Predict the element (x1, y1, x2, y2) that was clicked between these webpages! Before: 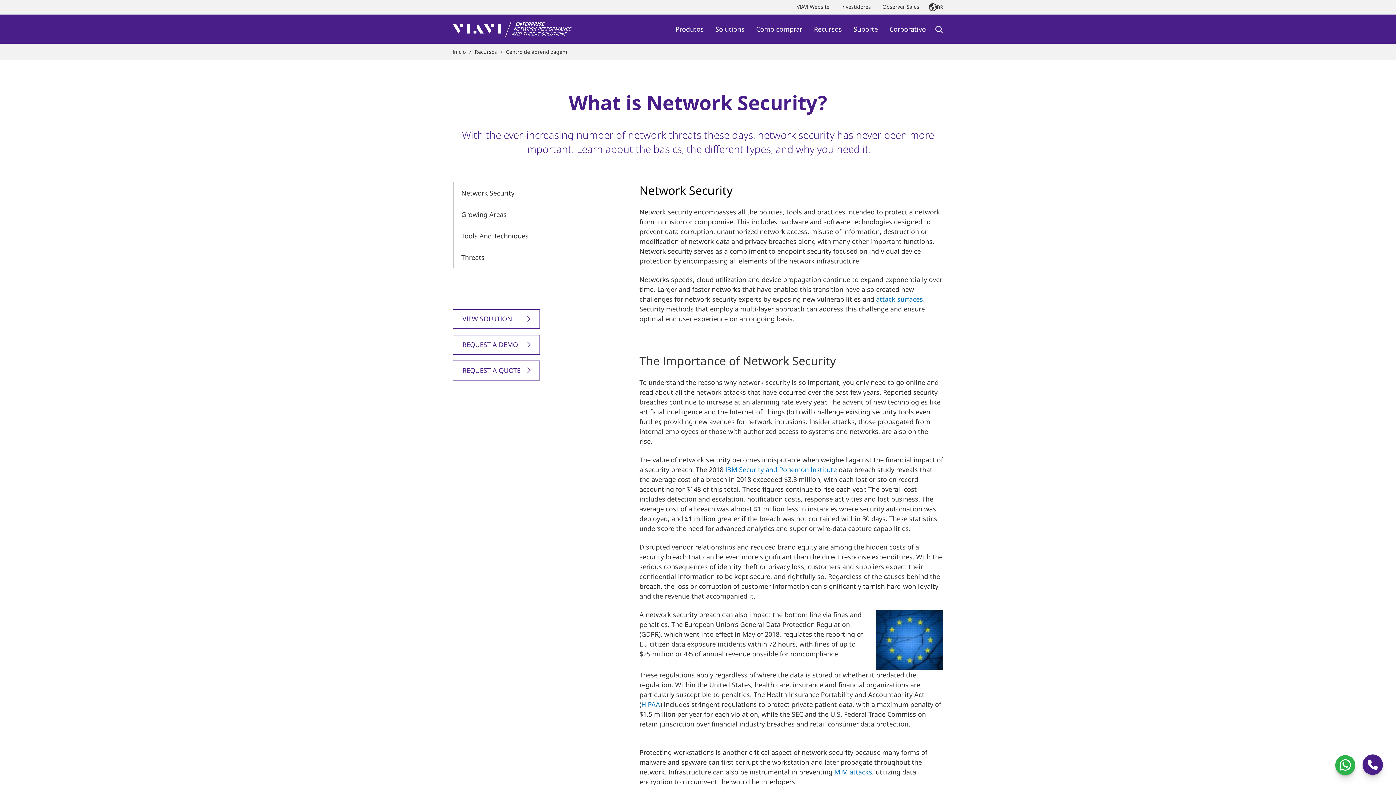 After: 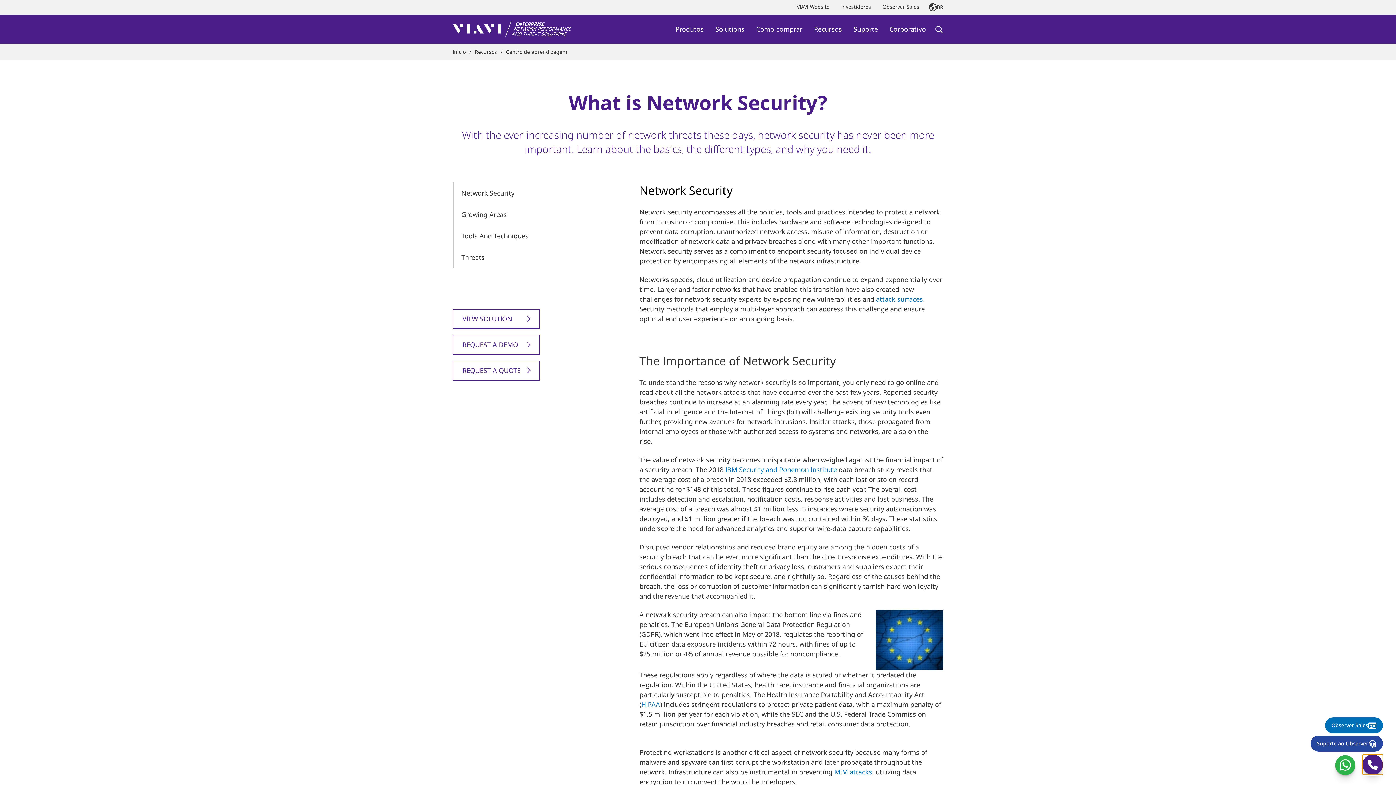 Action: bbox: (1362, 754, 1383, 775) label: Support Menu Button